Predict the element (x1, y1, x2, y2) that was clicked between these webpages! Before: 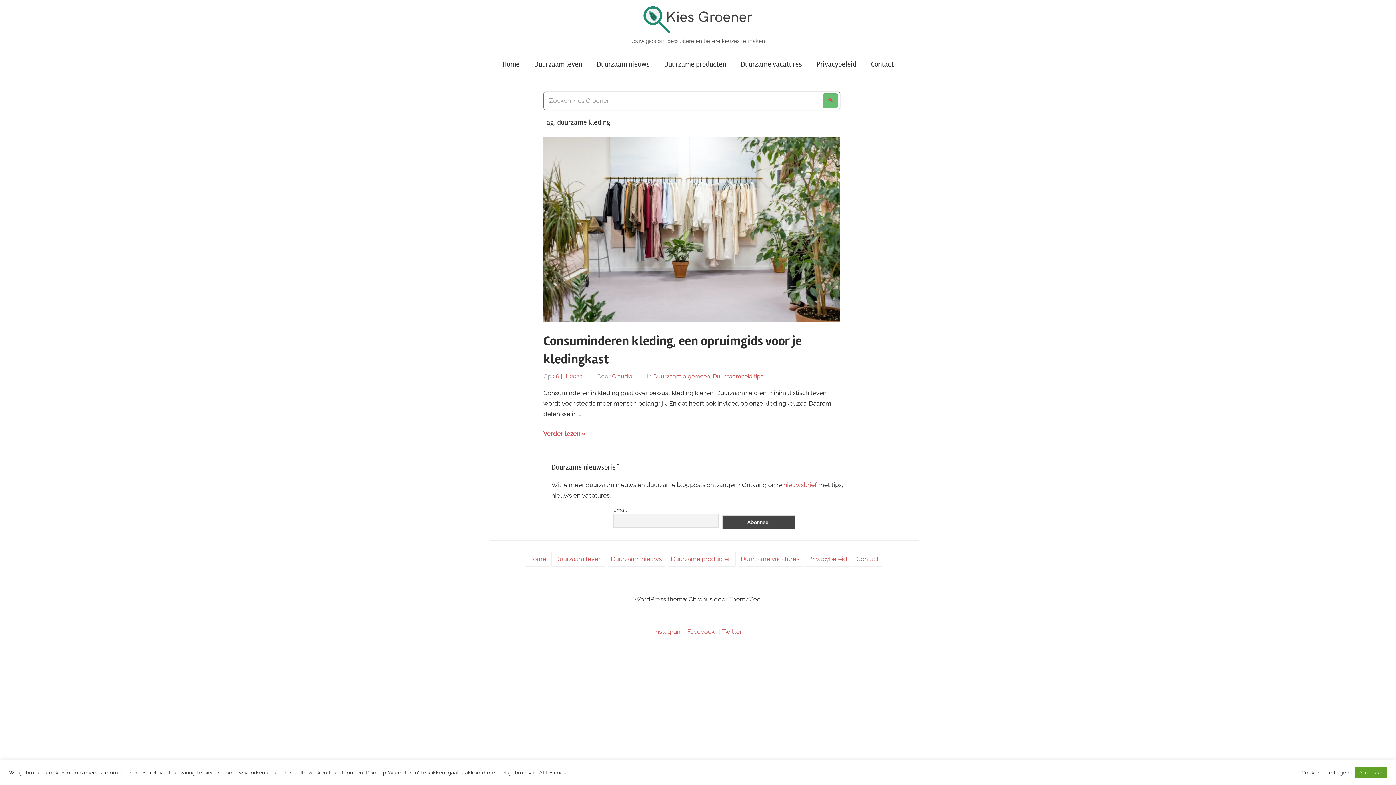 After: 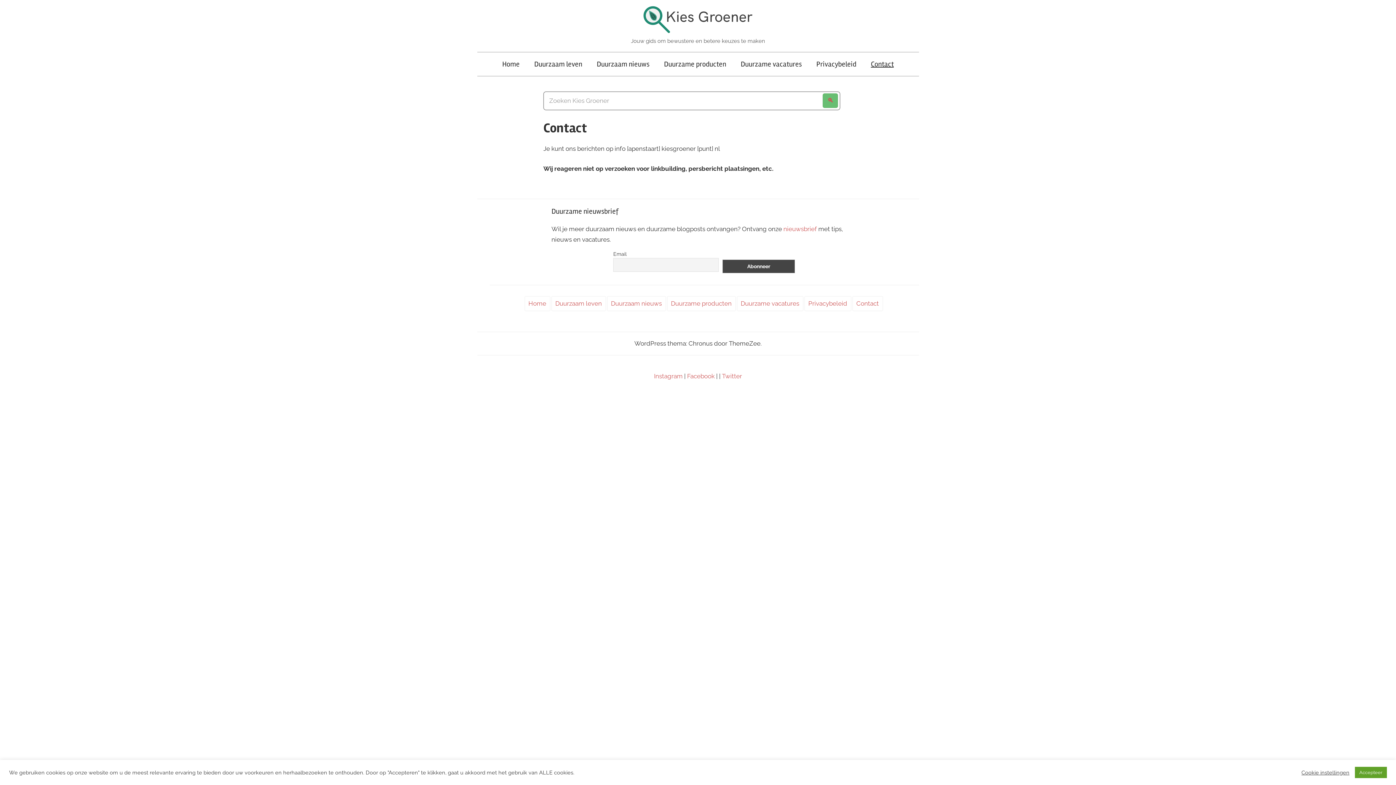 Action: bbox: (863, 52, 901, 75) label: Contact